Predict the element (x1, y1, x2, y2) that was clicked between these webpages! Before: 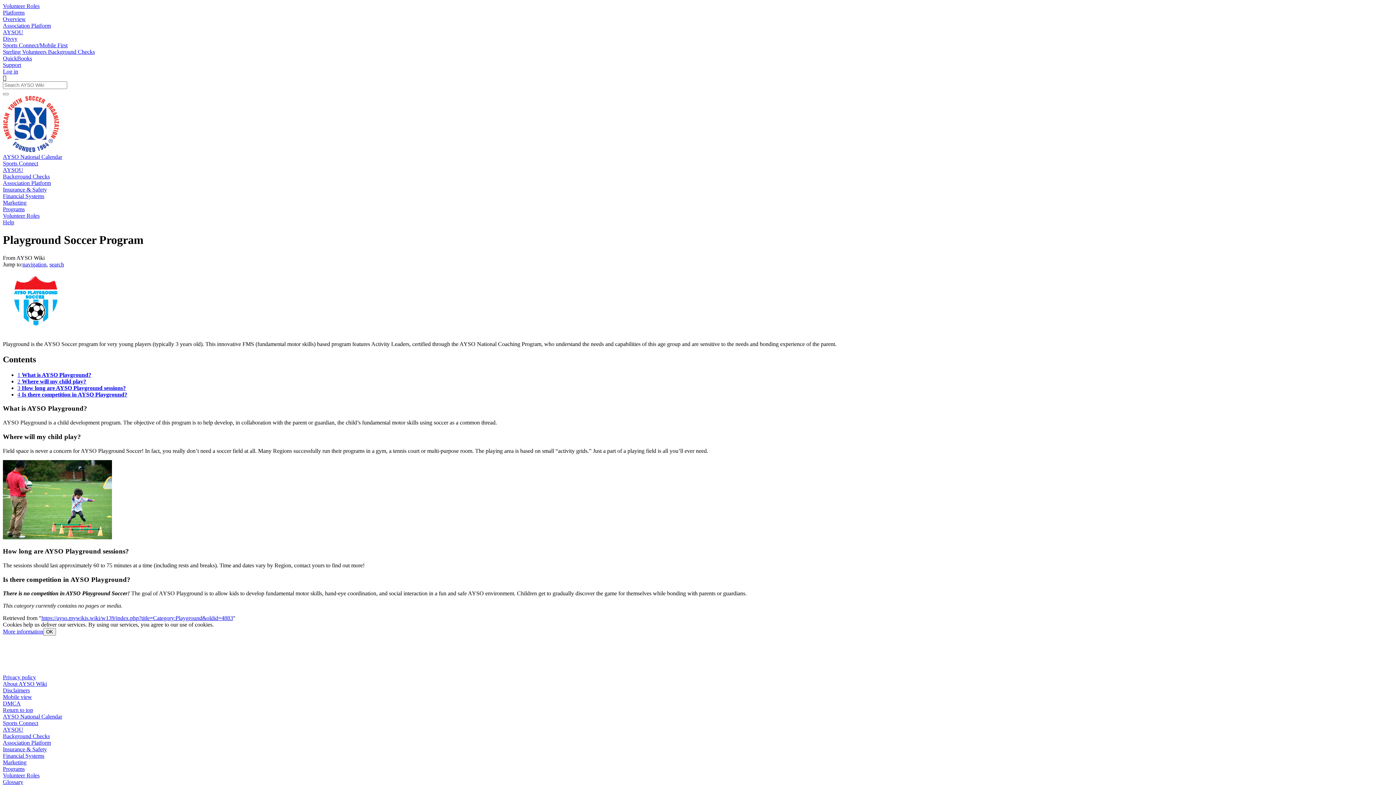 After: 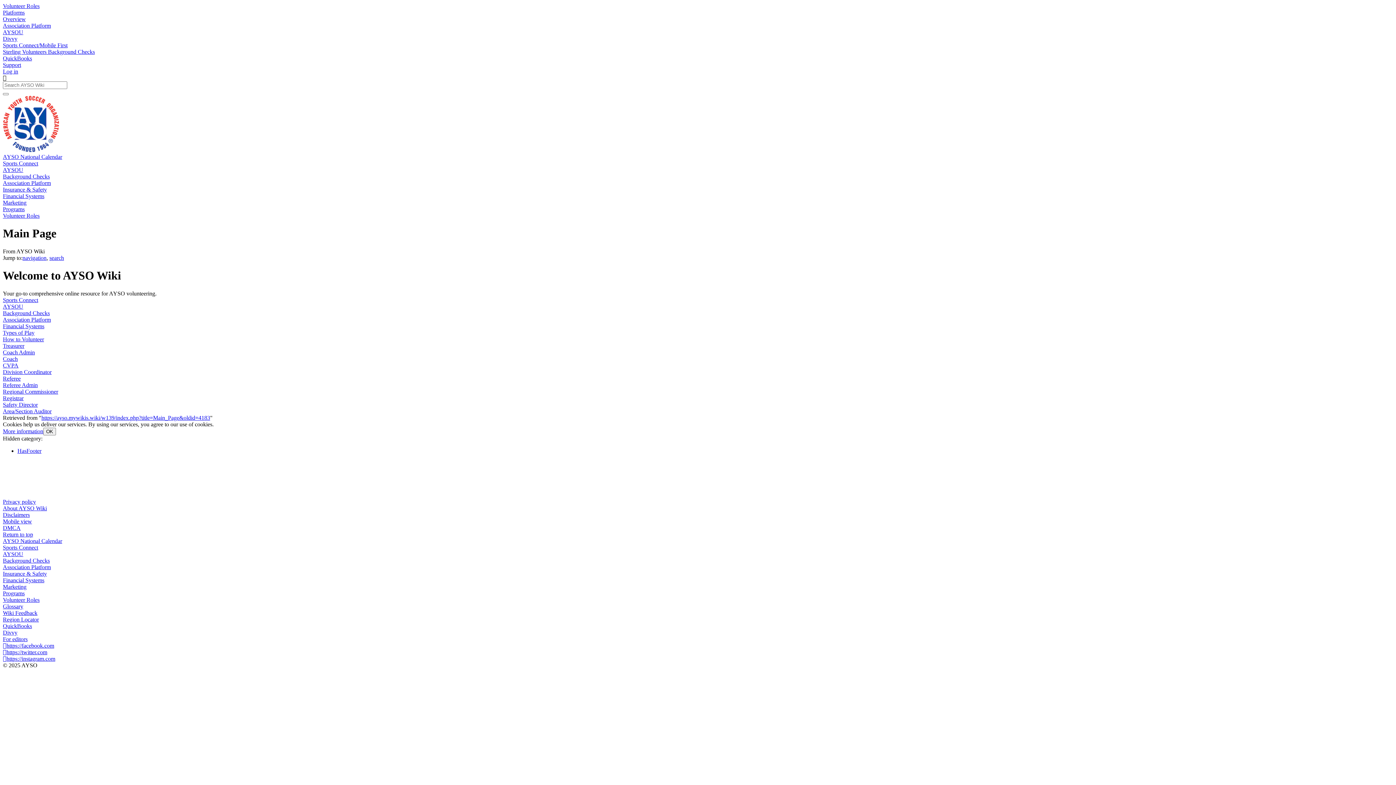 Action: bbox: (2, 147, 59, 153)